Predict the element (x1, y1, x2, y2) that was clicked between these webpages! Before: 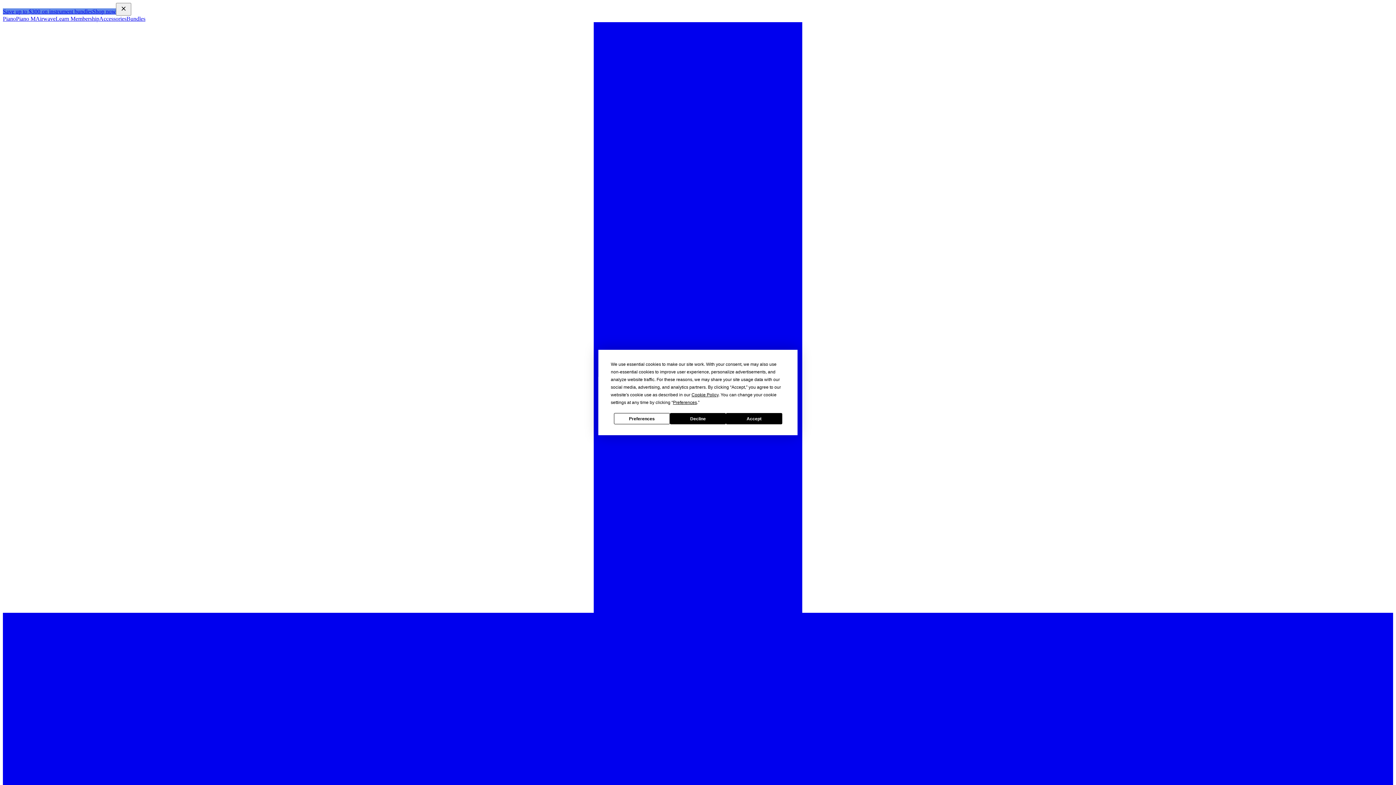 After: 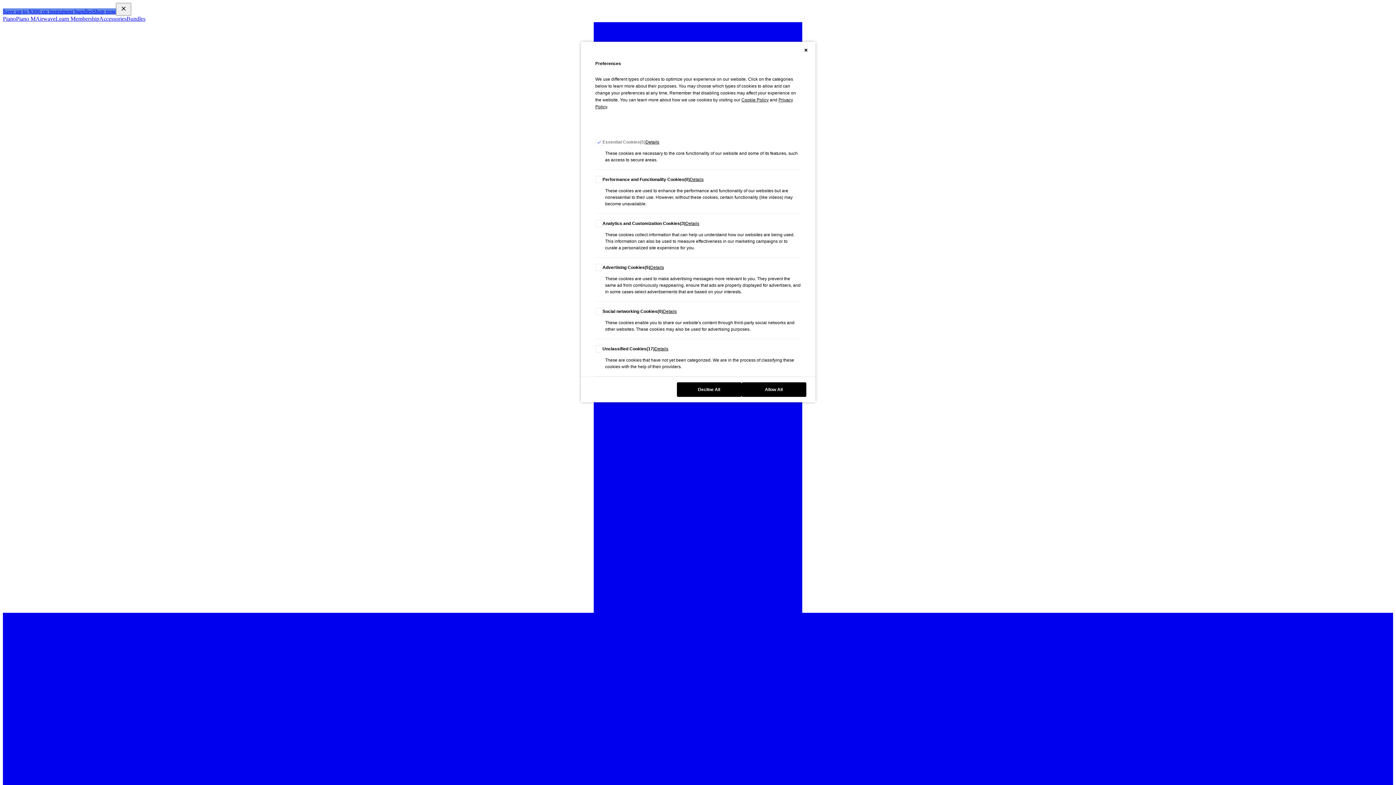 Action: bbox: (614, 413, 670, 424) label: Preferences